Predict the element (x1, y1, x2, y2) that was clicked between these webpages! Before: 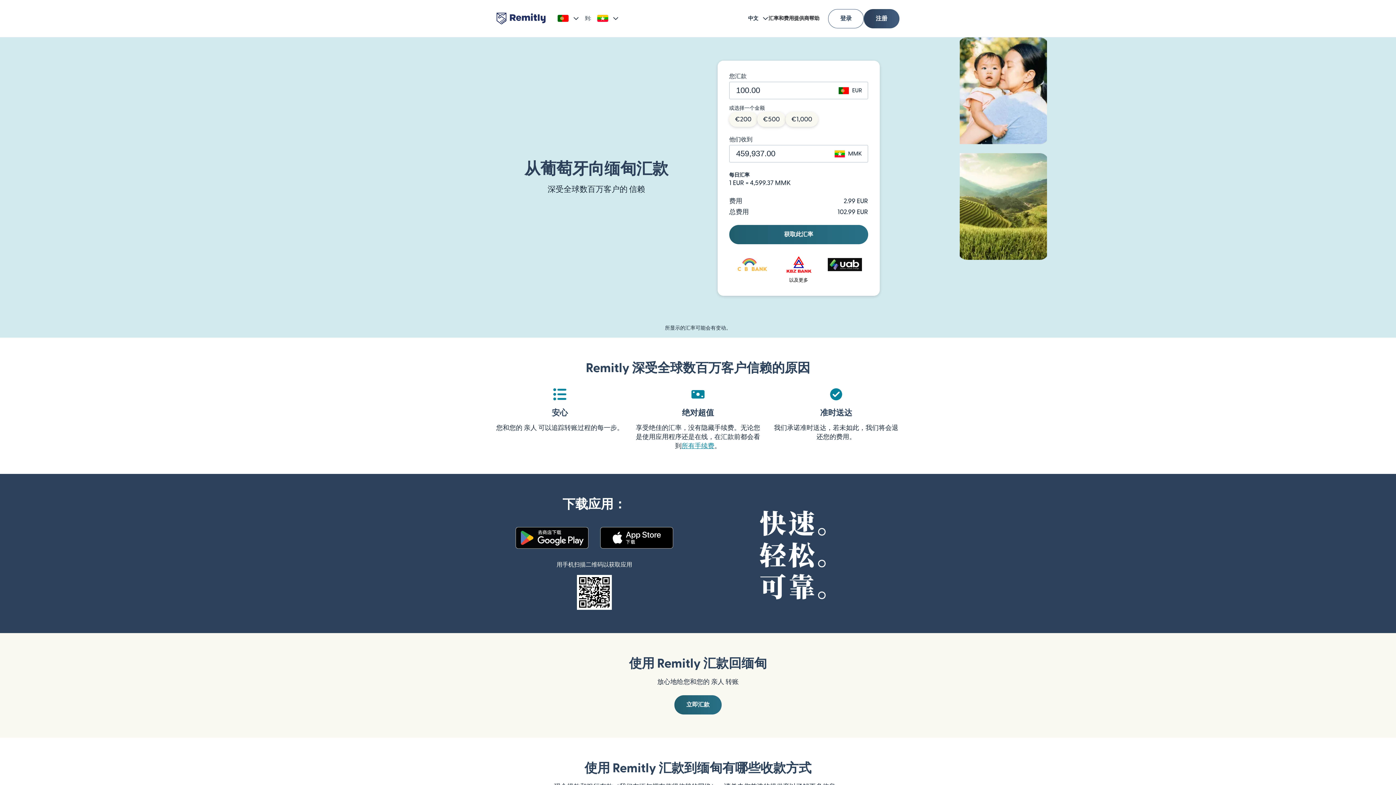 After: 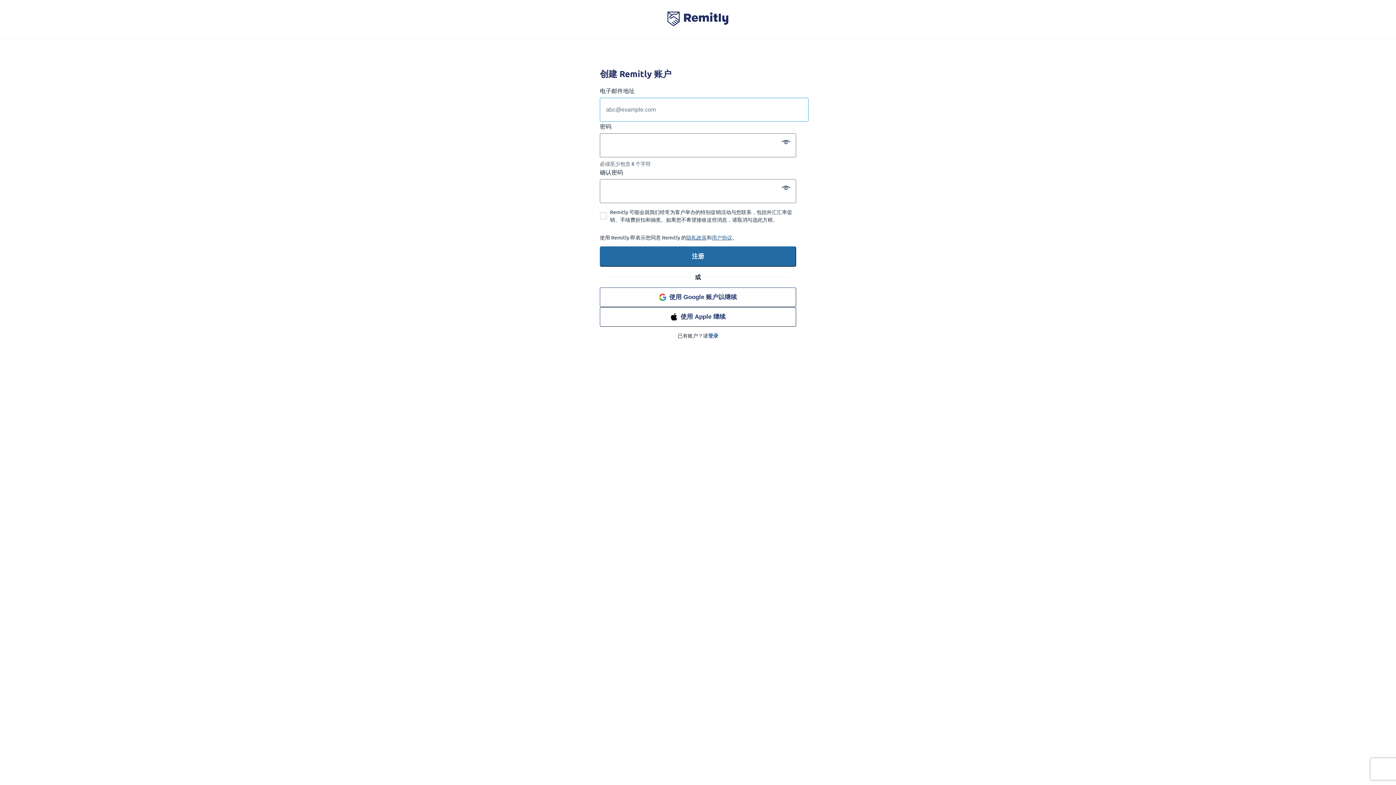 Action: label: 注册 bbox: (864, 8, 899, 28)